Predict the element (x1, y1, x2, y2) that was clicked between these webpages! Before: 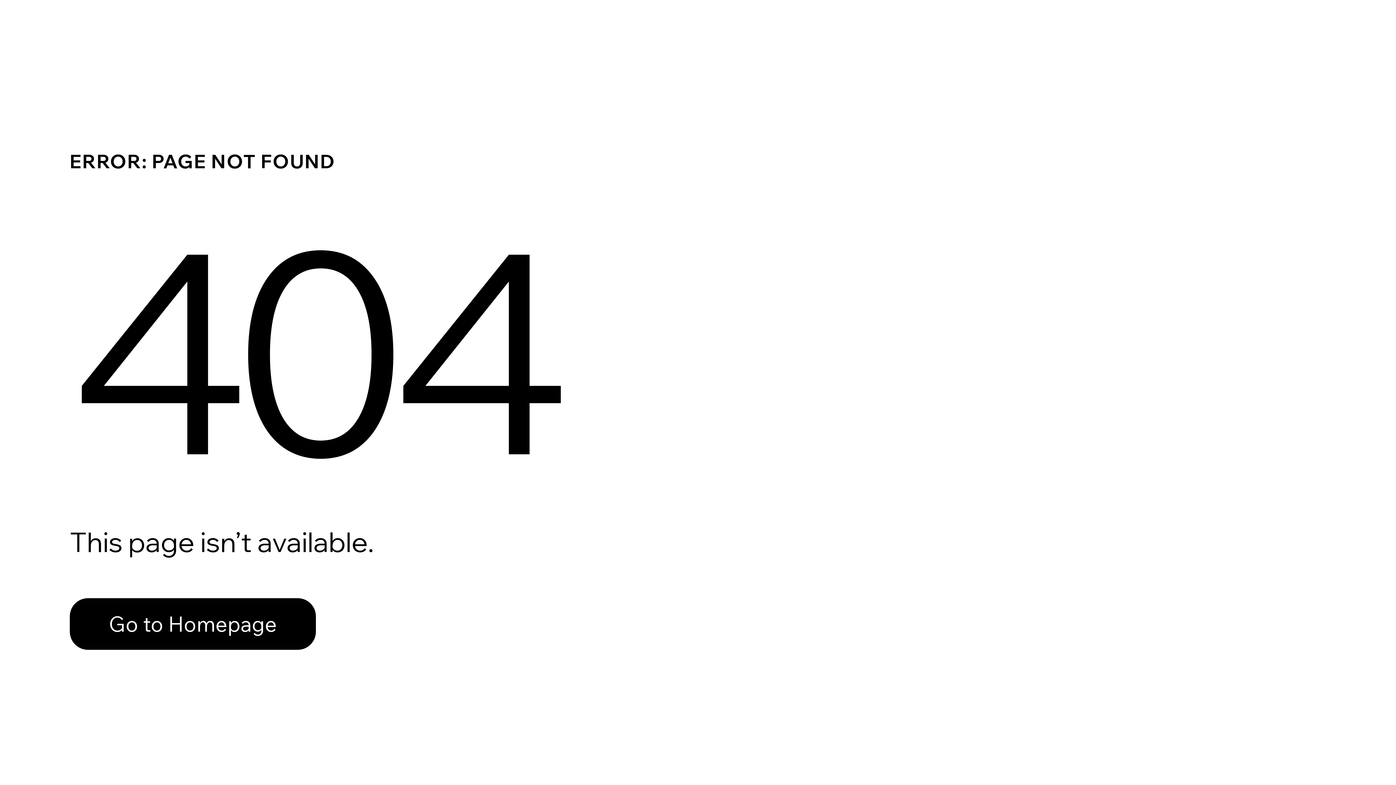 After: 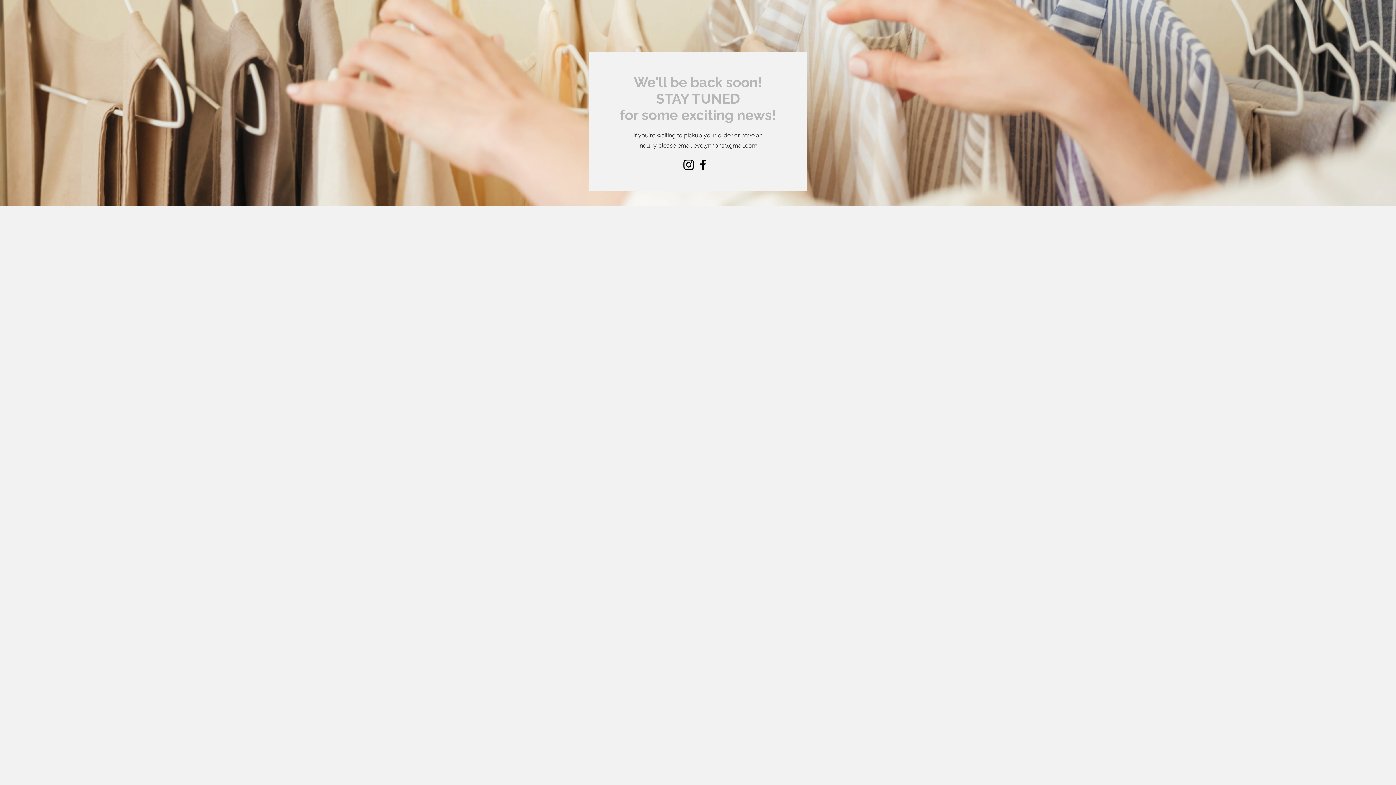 Action: bbox: (69, 598, 316, 650) label: Go to Homepage